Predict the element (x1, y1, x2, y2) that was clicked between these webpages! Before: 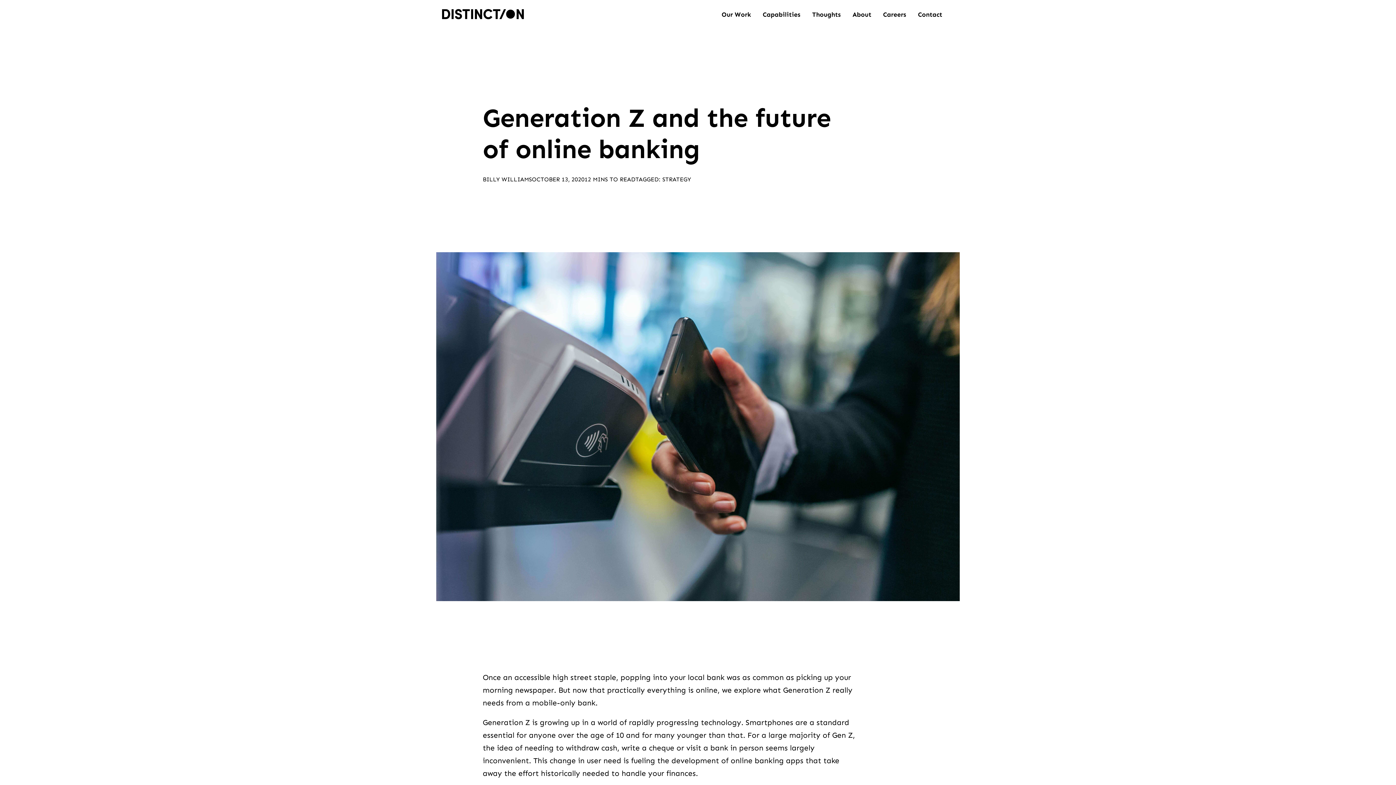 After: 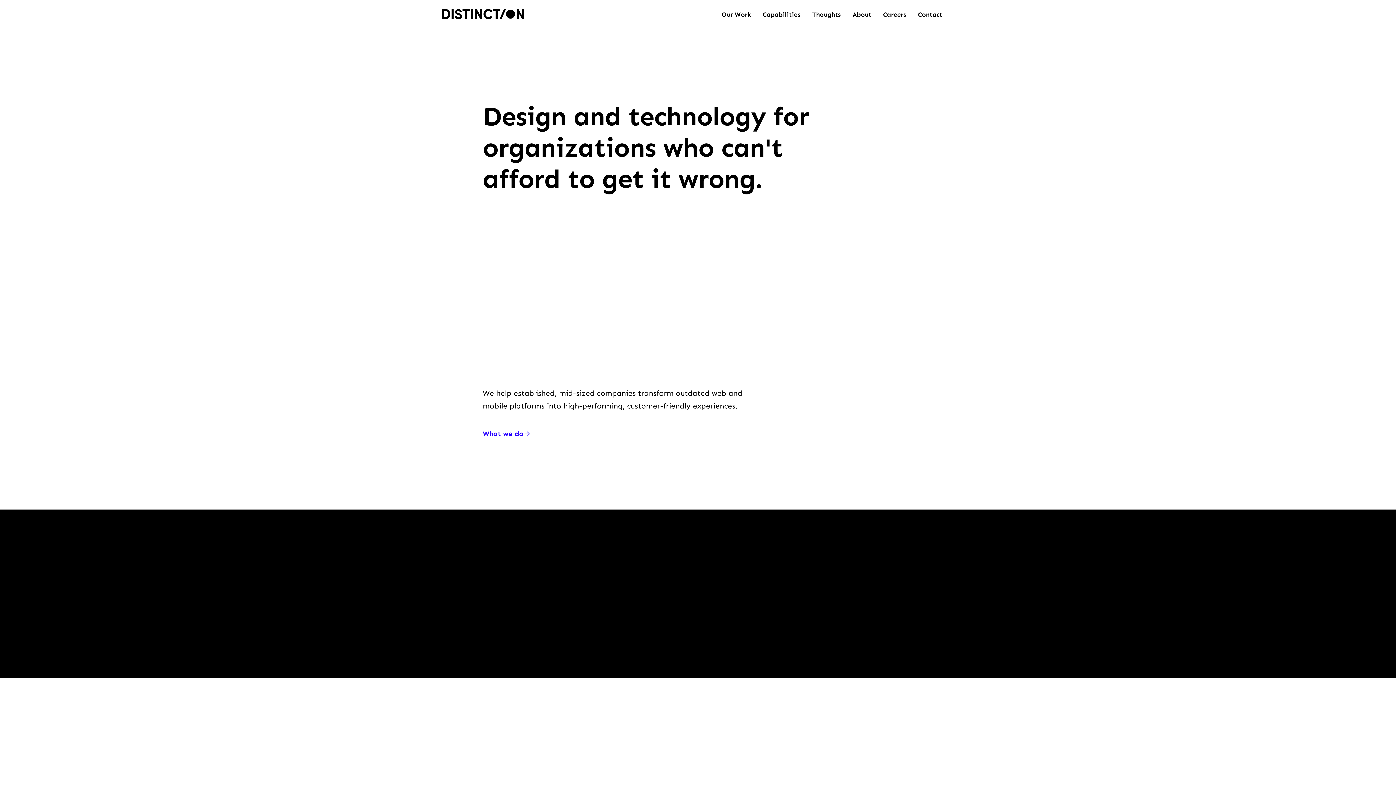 Action: label: home bbox: (442, 9, 524, 20)